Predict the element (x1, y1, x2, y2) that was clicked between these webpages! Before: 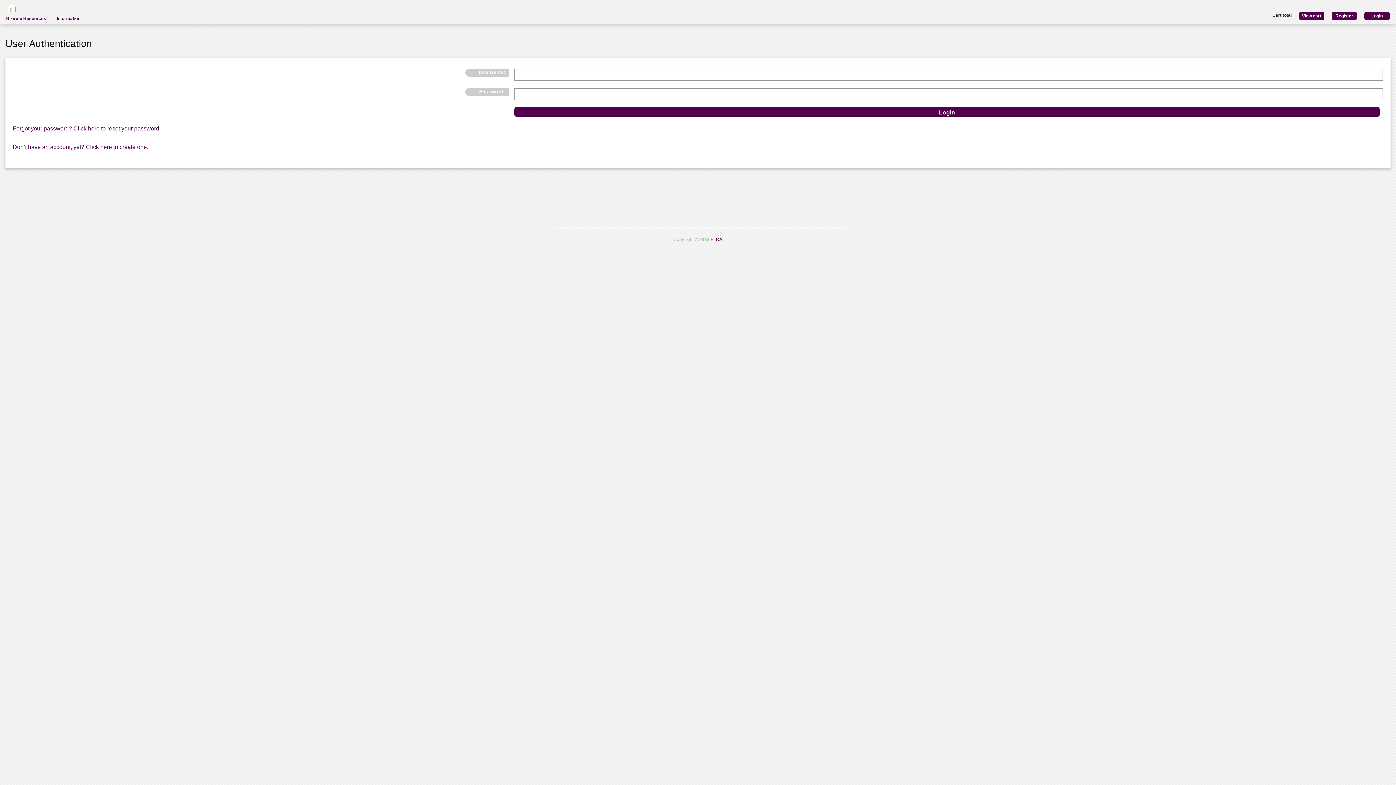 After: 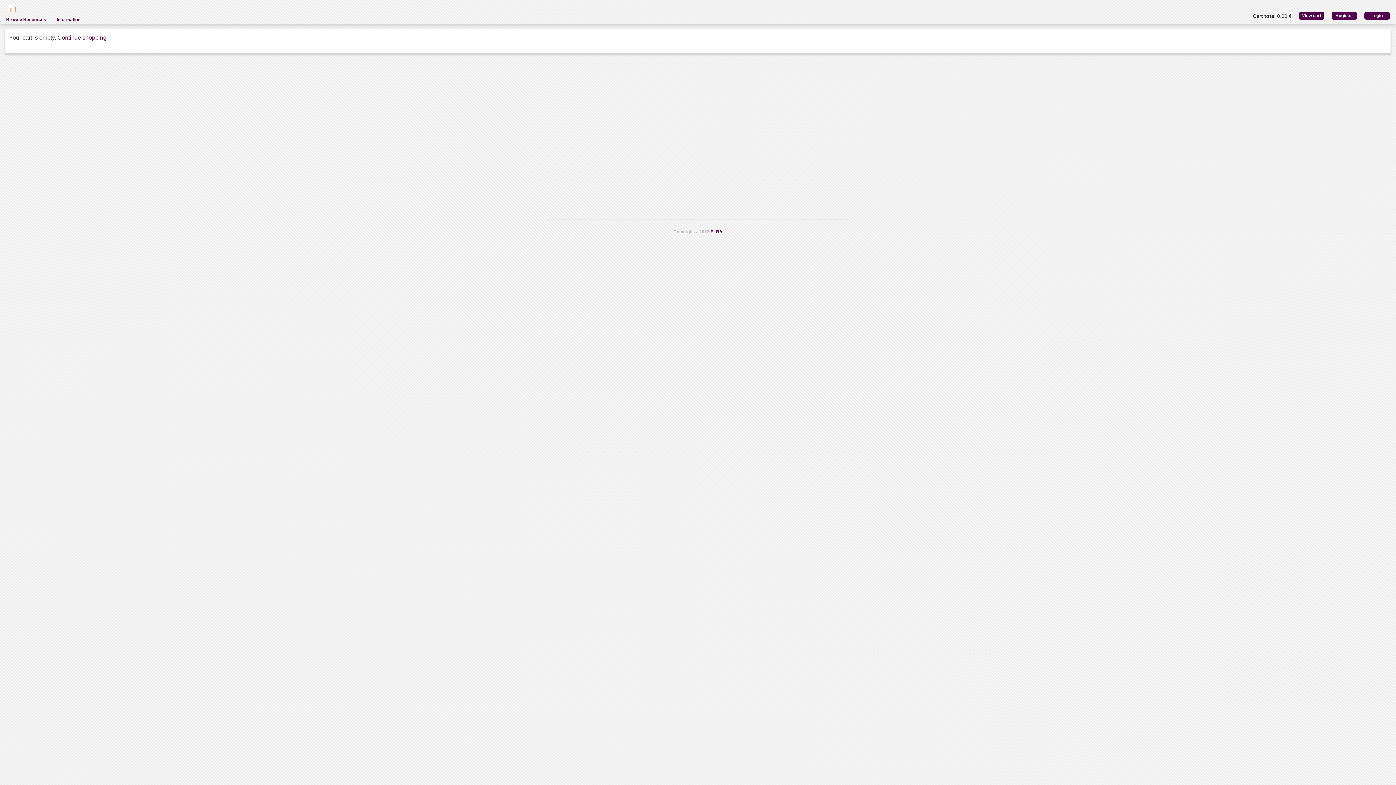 Action: bbox: (1292, 11, 1324, 19) label: View cart